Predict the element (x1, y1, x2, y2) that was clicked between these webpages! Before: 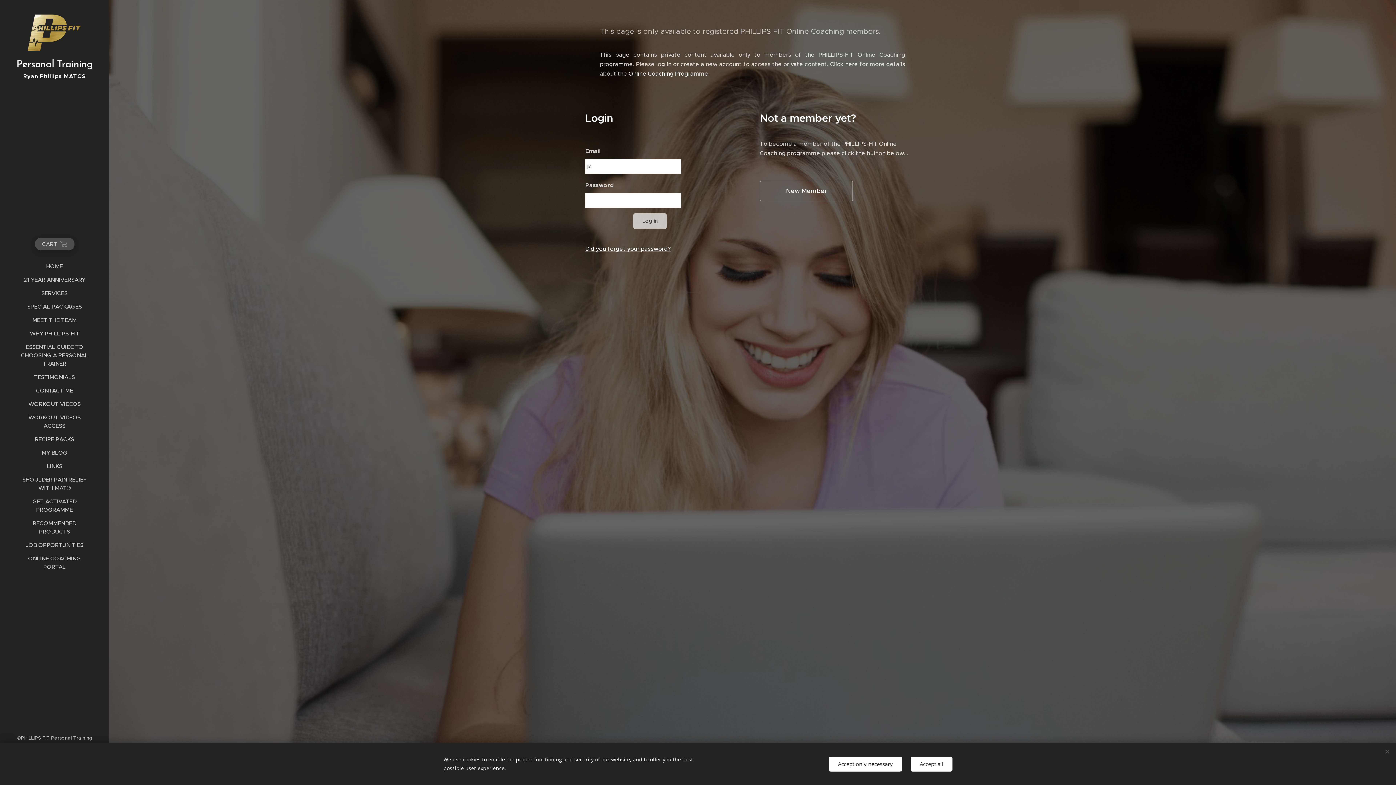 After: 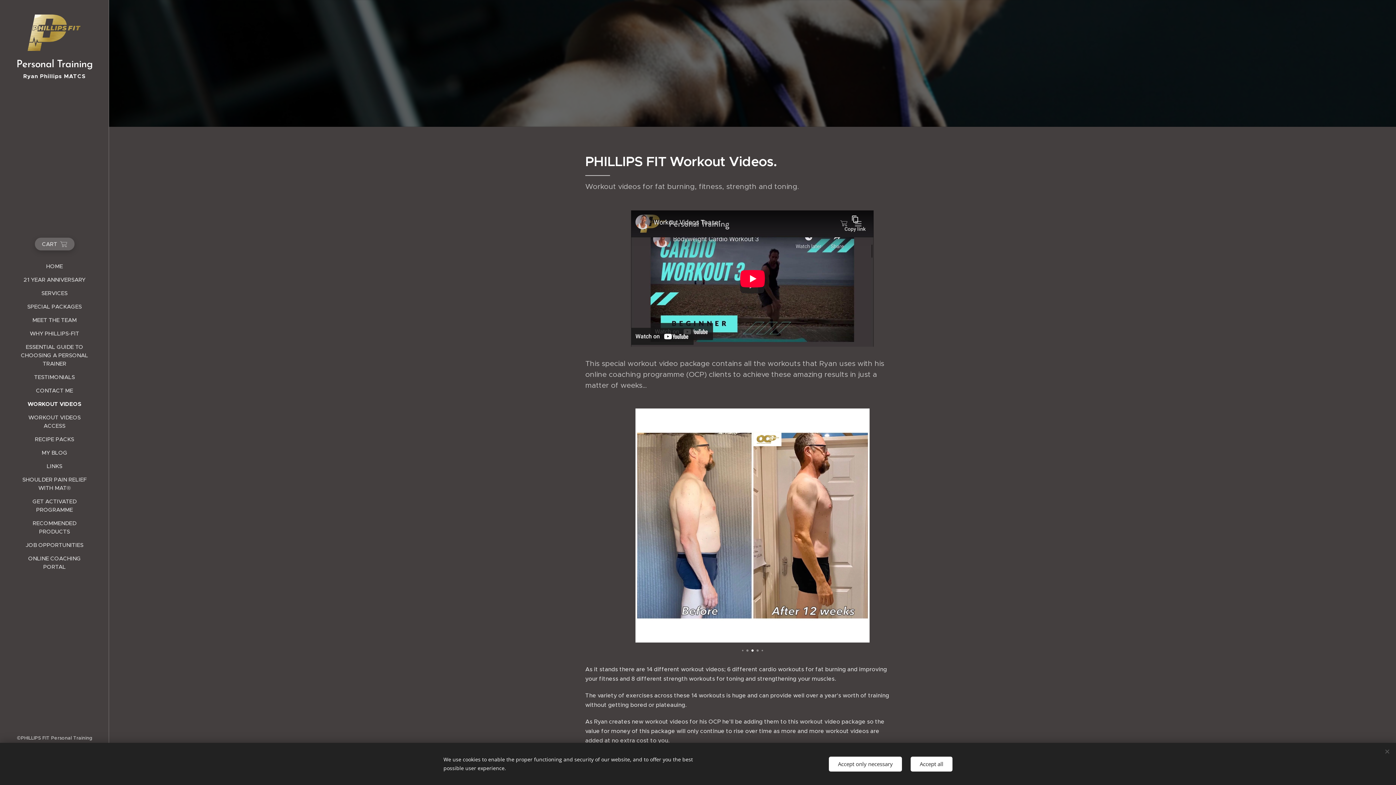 Action: bbox: (2, 400, 106, 408) label: WORKOUT VIDEOS